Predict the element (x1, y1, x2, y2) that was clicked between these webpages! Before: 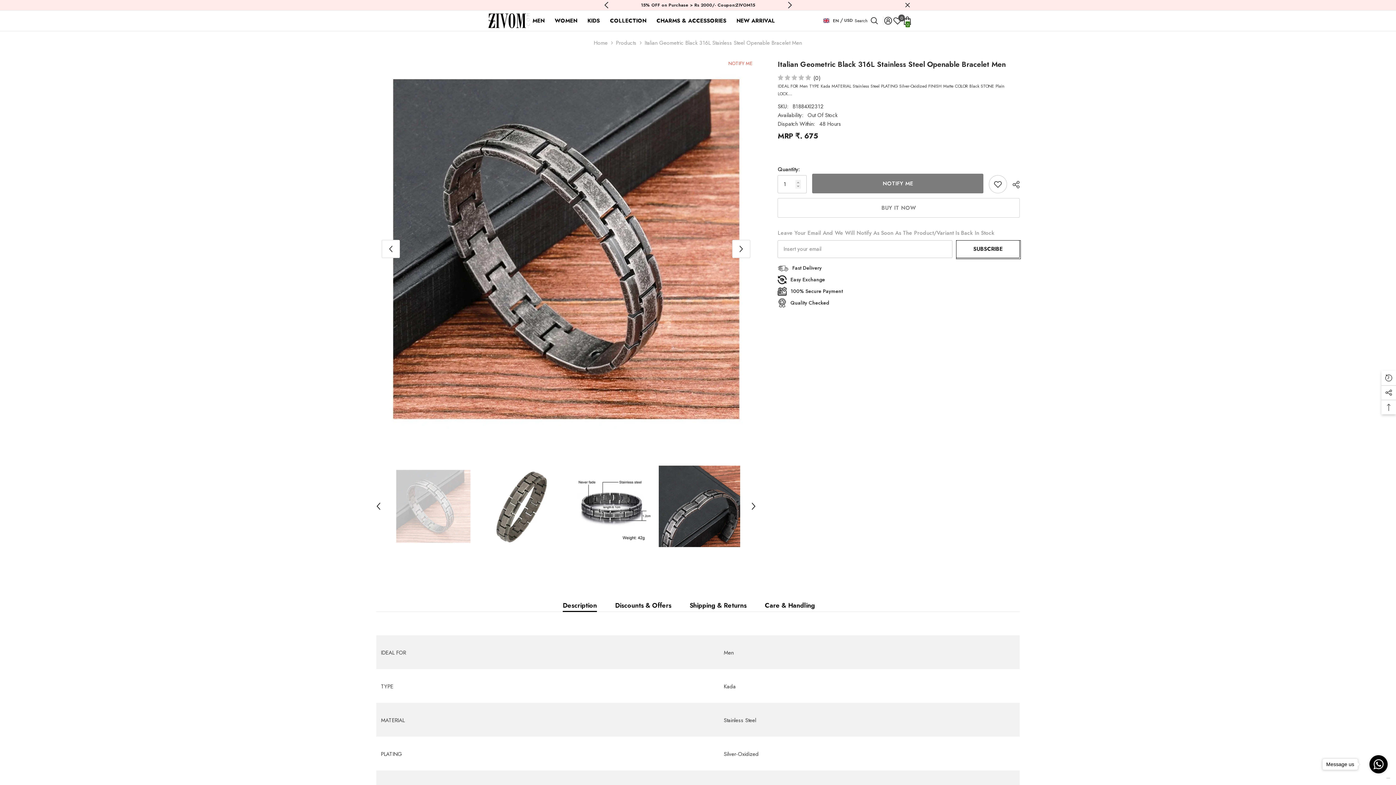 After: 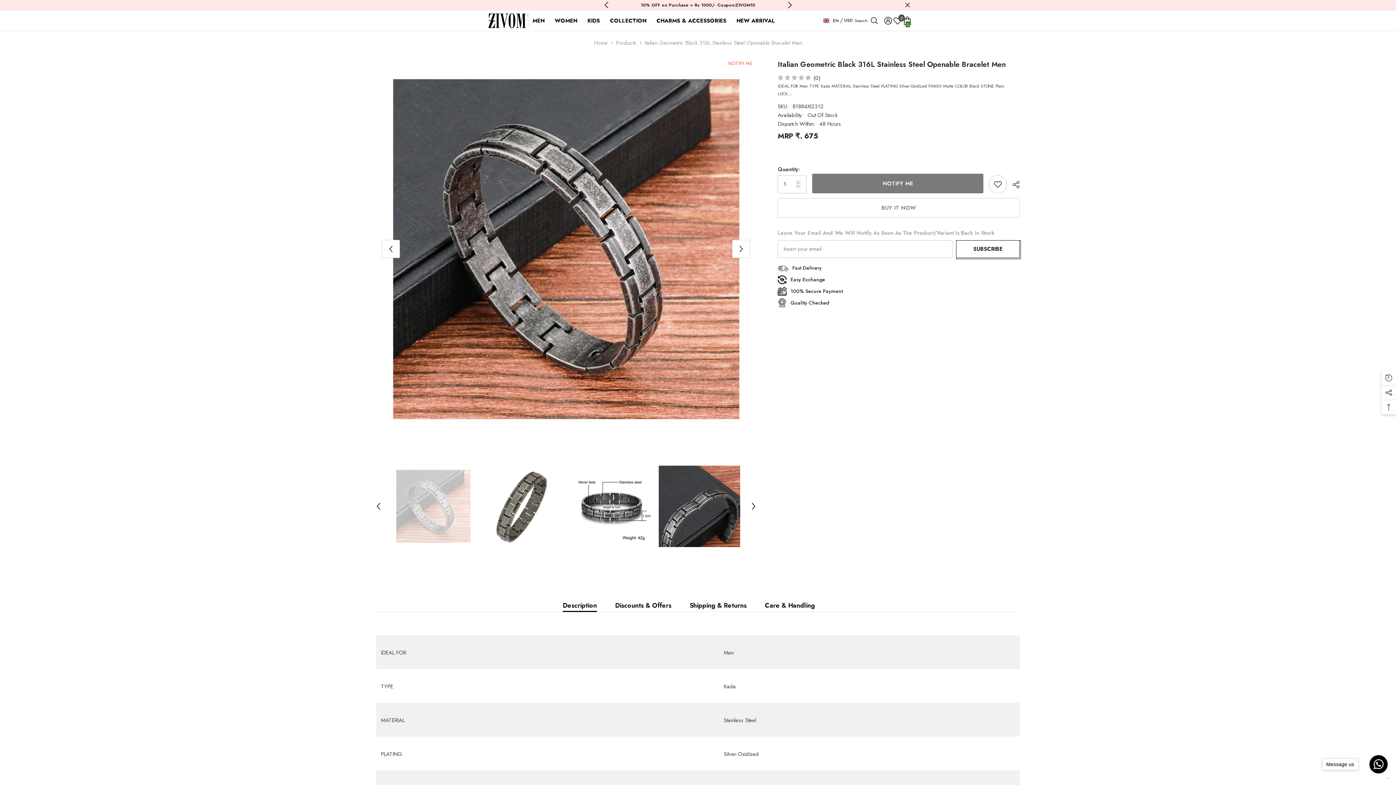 Action: label: Description bbox: (562, 599, 597, 612)